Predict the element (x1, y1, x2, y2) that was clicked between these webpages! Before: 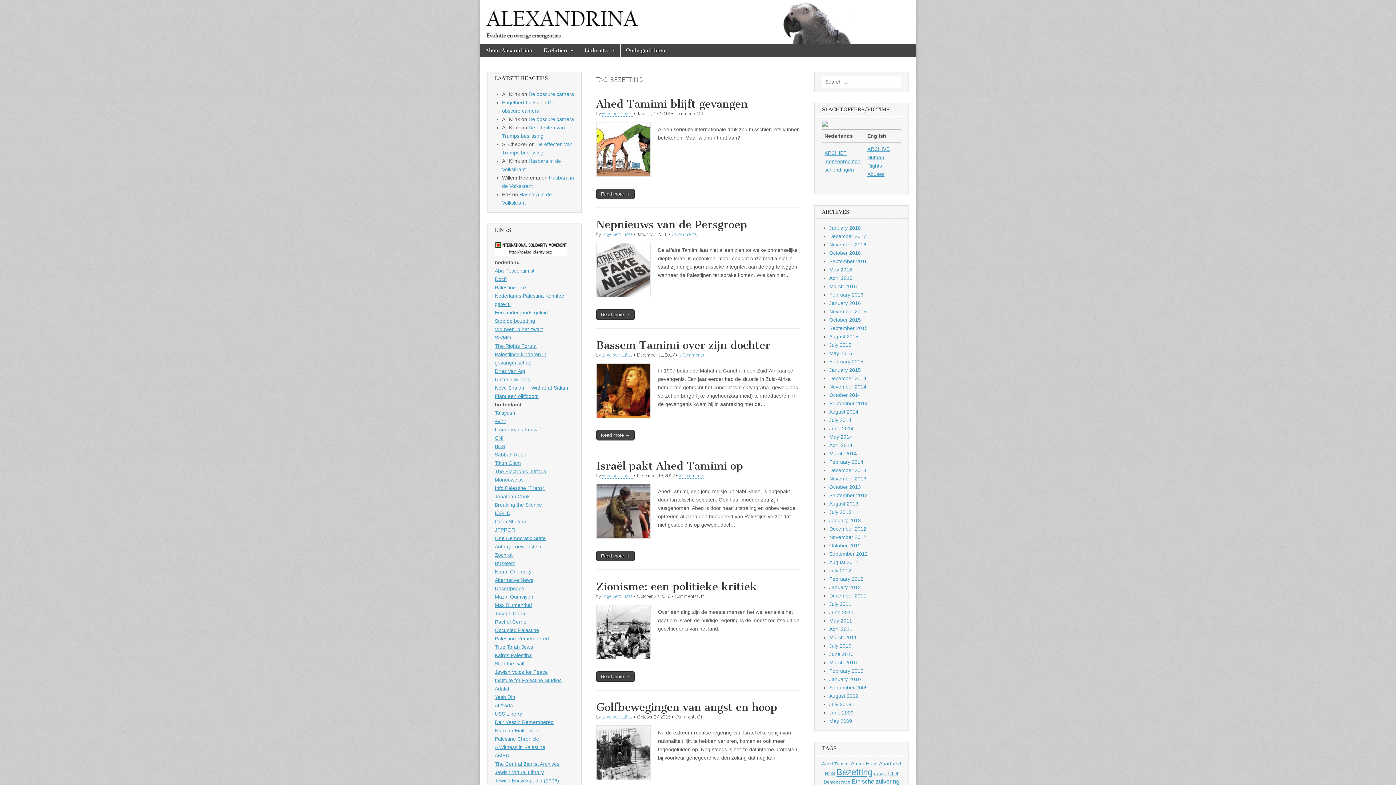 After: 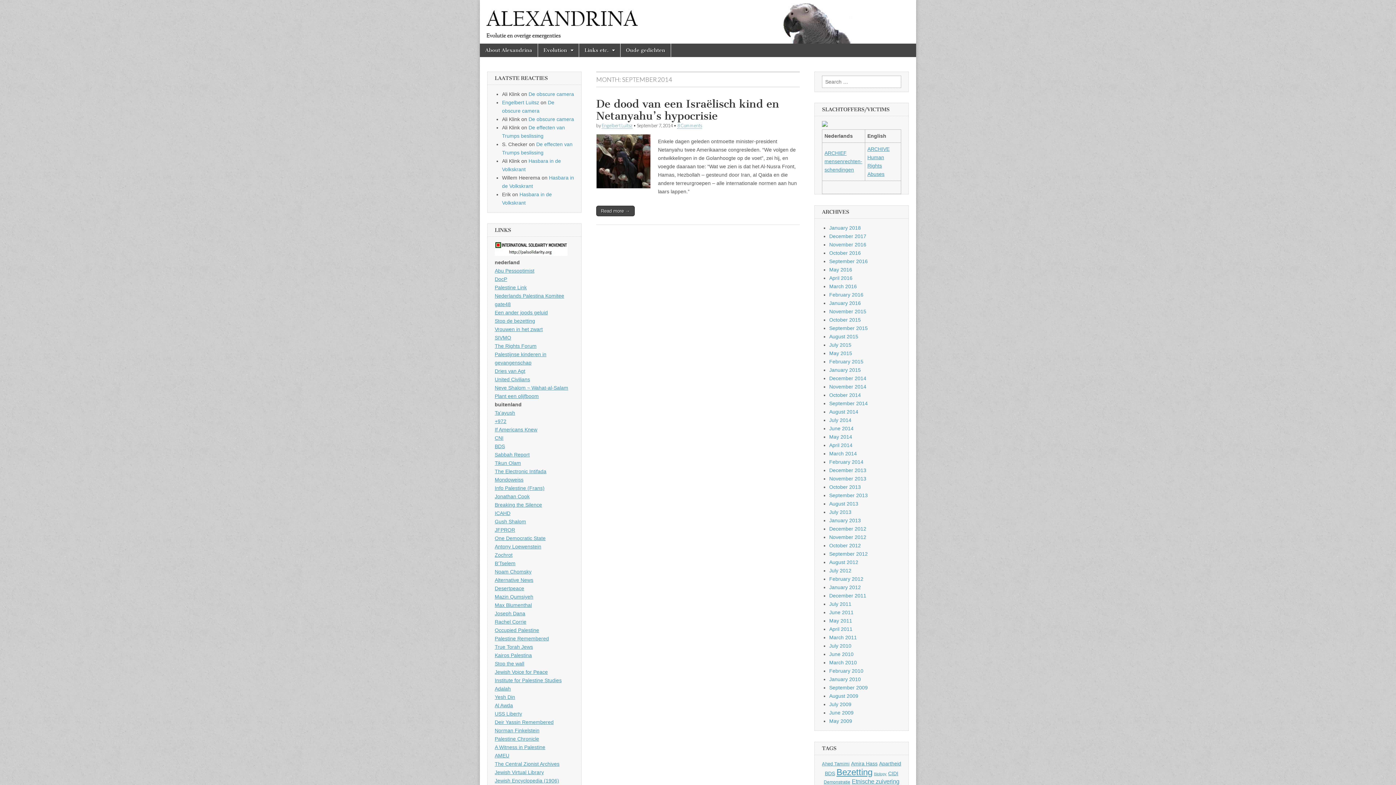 Action: label: September 2014 bbox: (829, 400, 868, 406)